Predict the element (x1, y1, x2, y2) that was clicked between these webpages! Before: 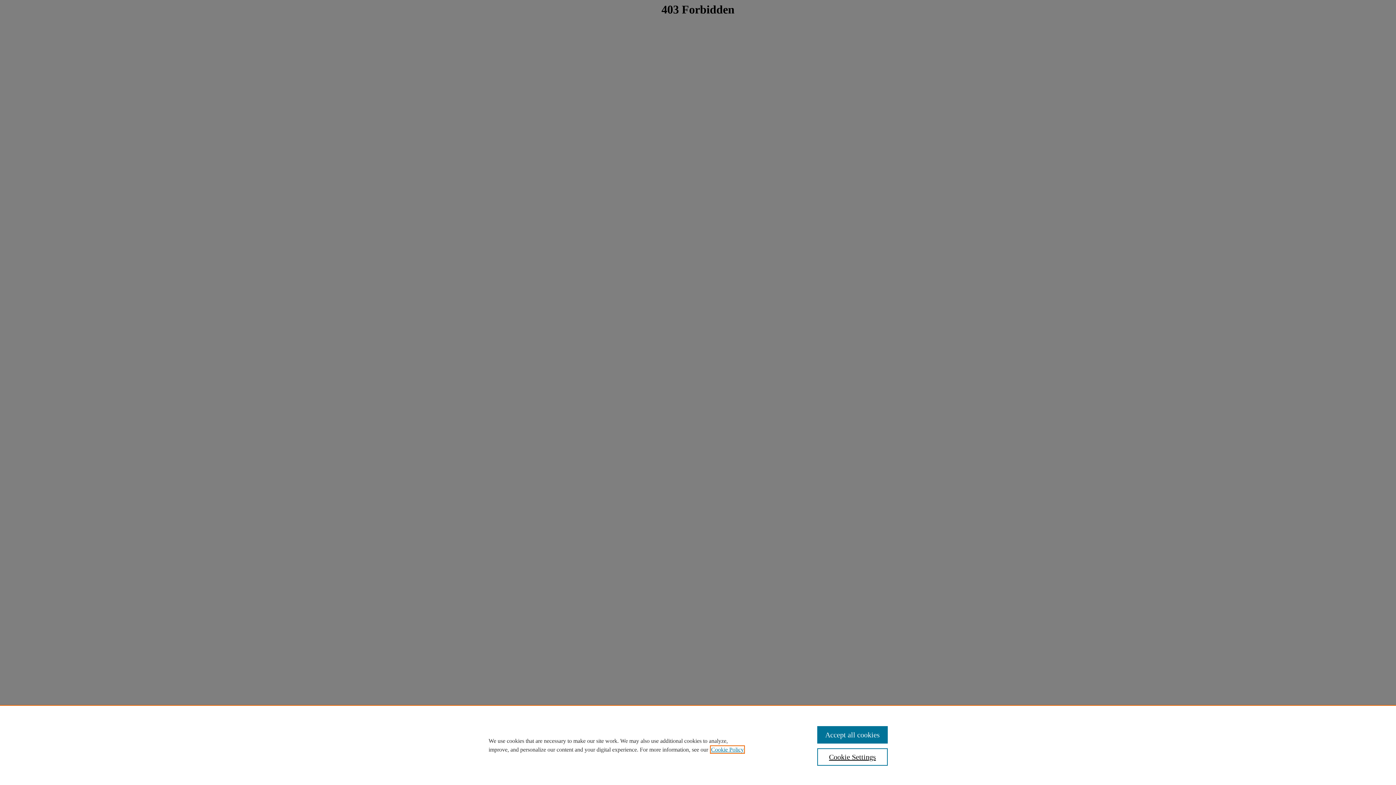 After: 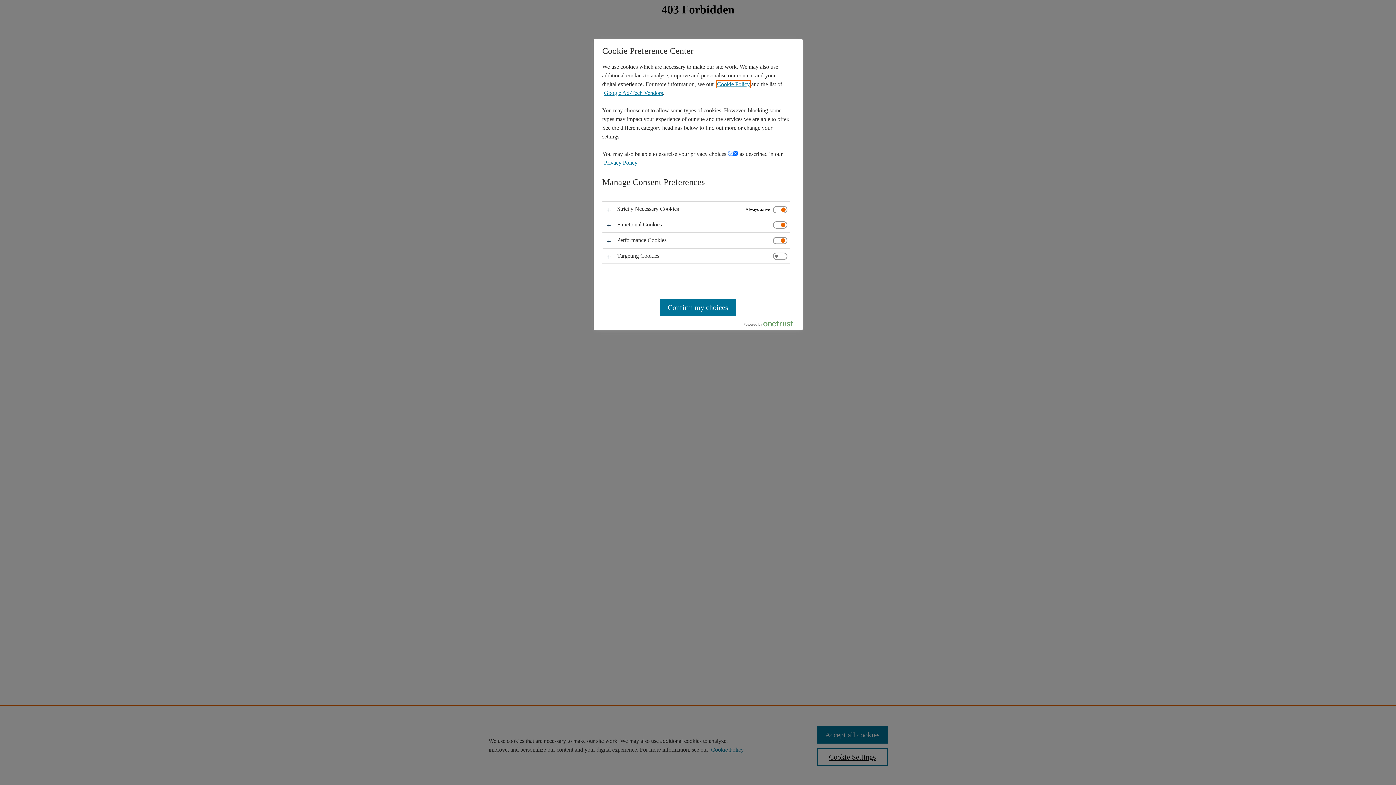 Action: bbox: (817, 748, 887, 766) label: Cookie Settings